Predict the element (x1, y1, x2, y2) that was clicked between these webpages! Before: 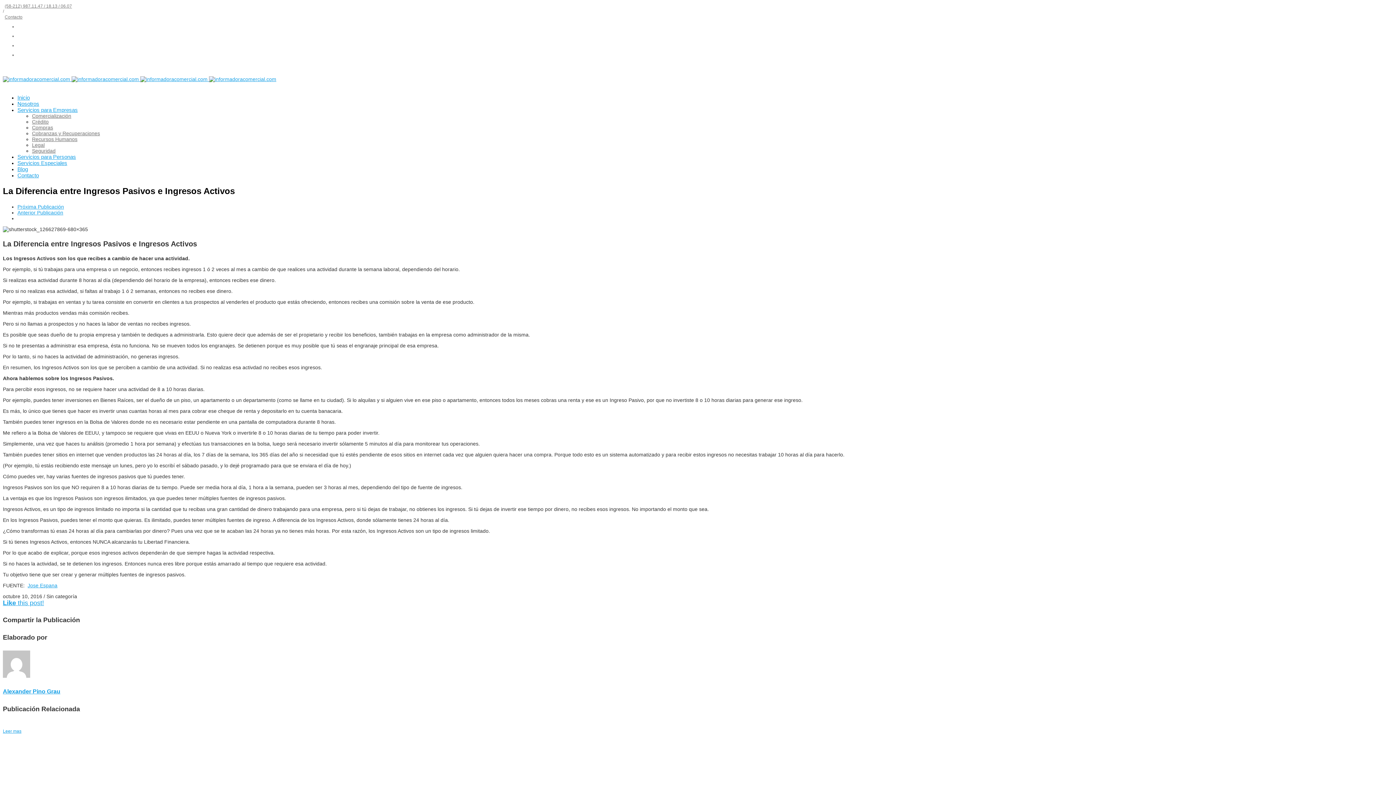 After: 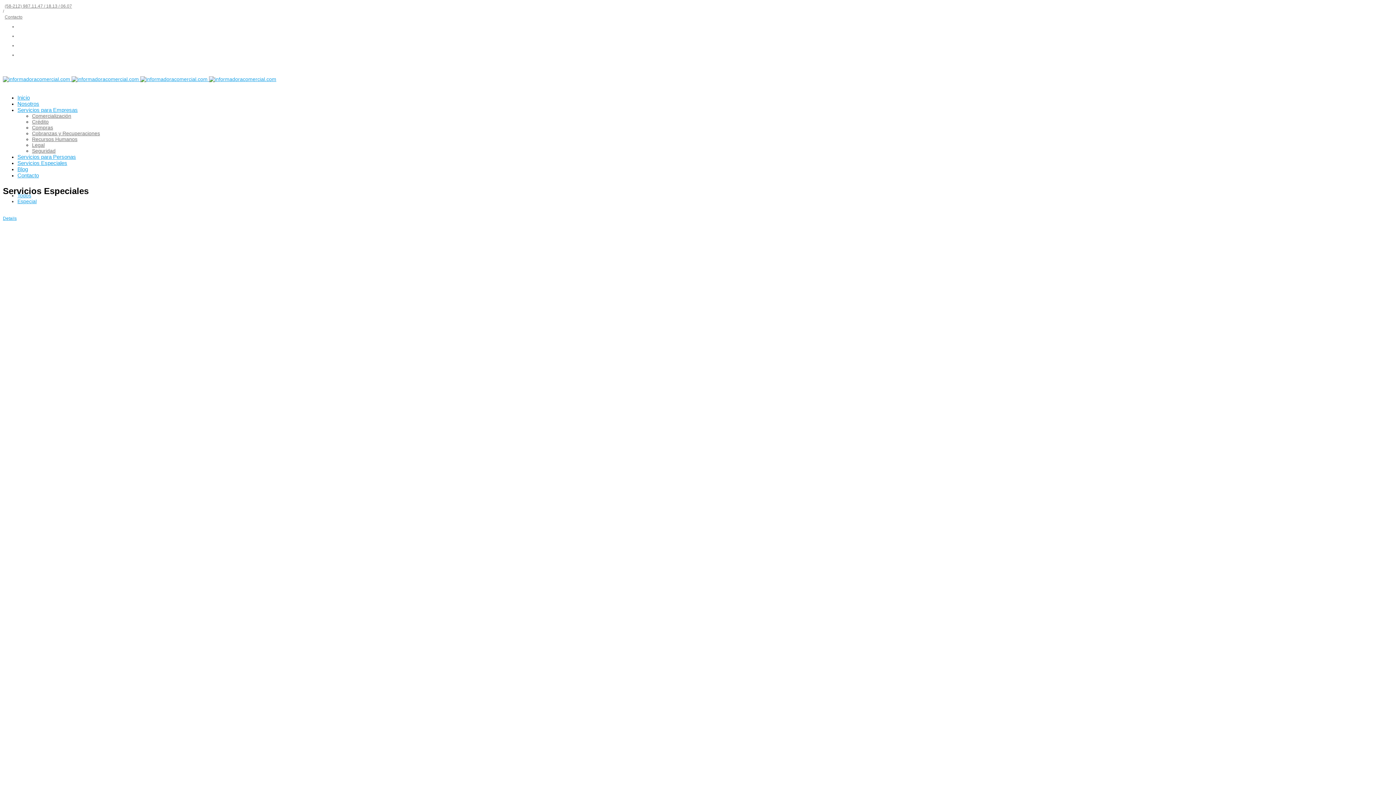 Action: label: Servicios Especiales bbox: (17, 160, 67, 166)